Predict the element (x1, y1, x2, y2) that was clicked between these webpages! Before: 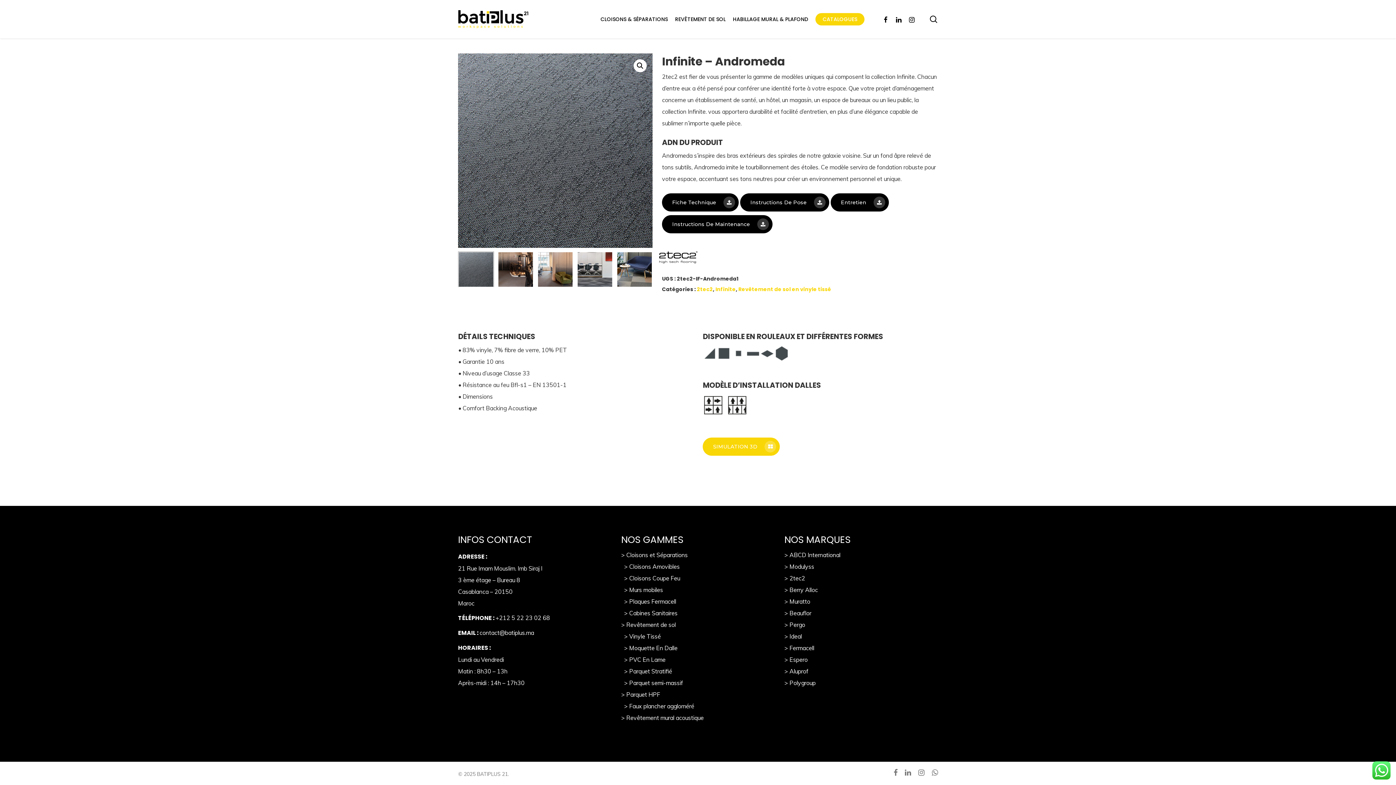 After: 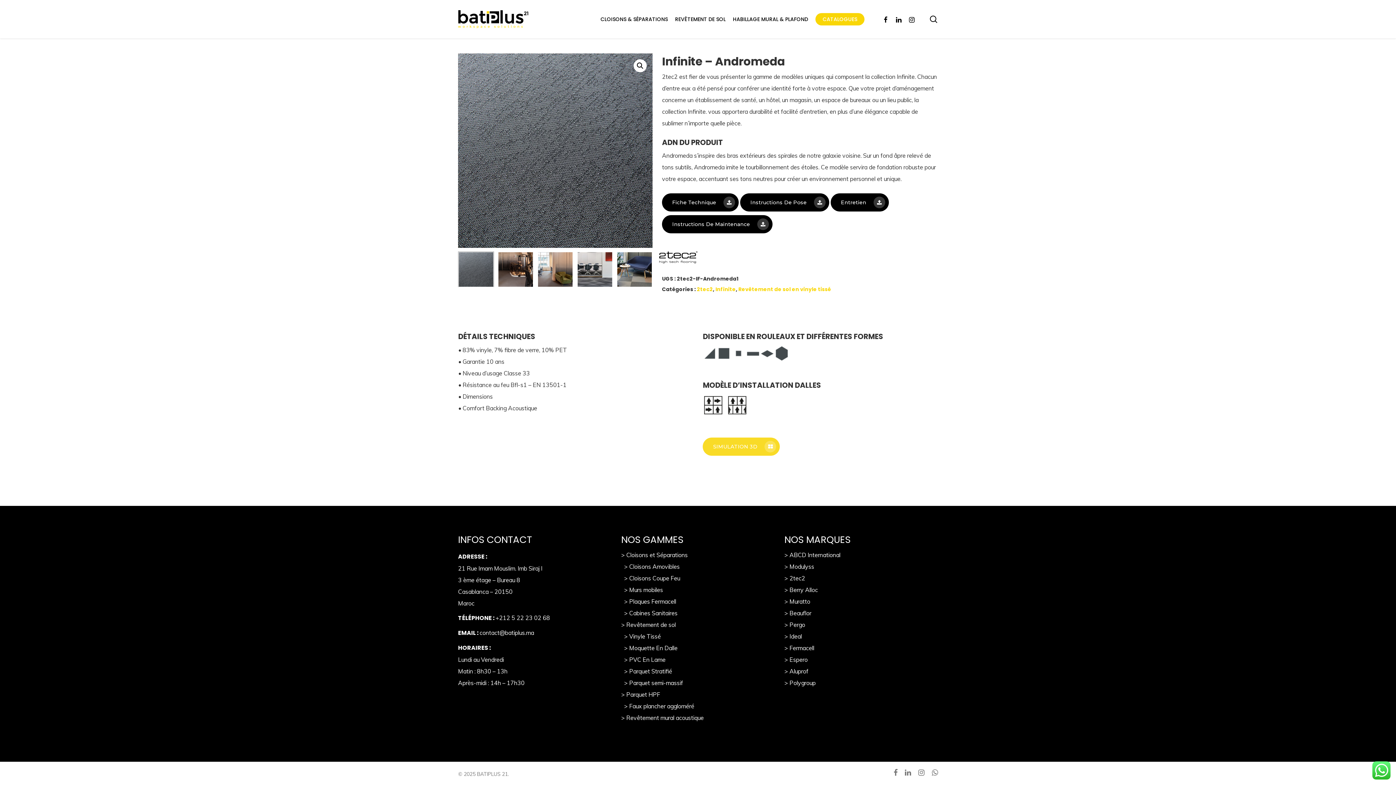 Action: label: SIMULATION 3D bbox: (703, 437, 780, 456)